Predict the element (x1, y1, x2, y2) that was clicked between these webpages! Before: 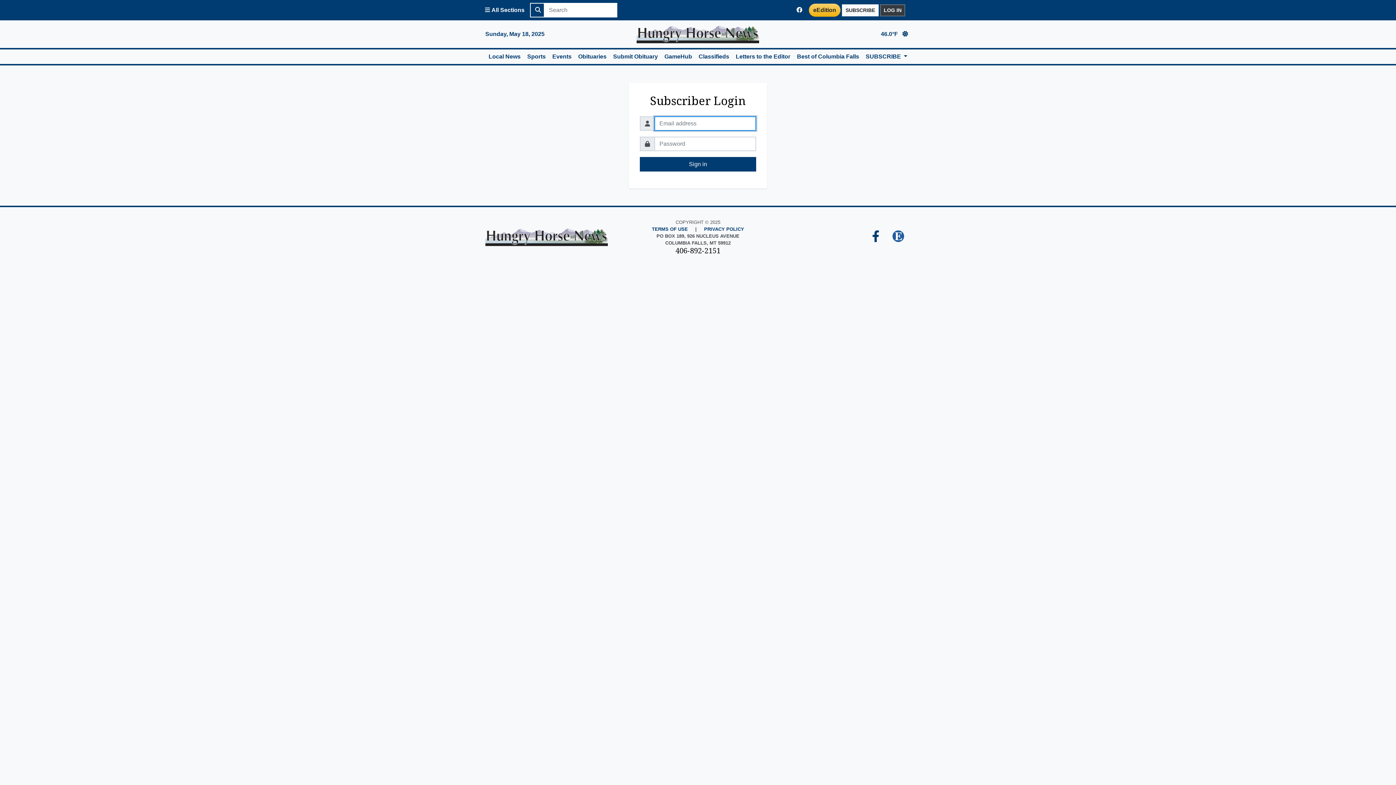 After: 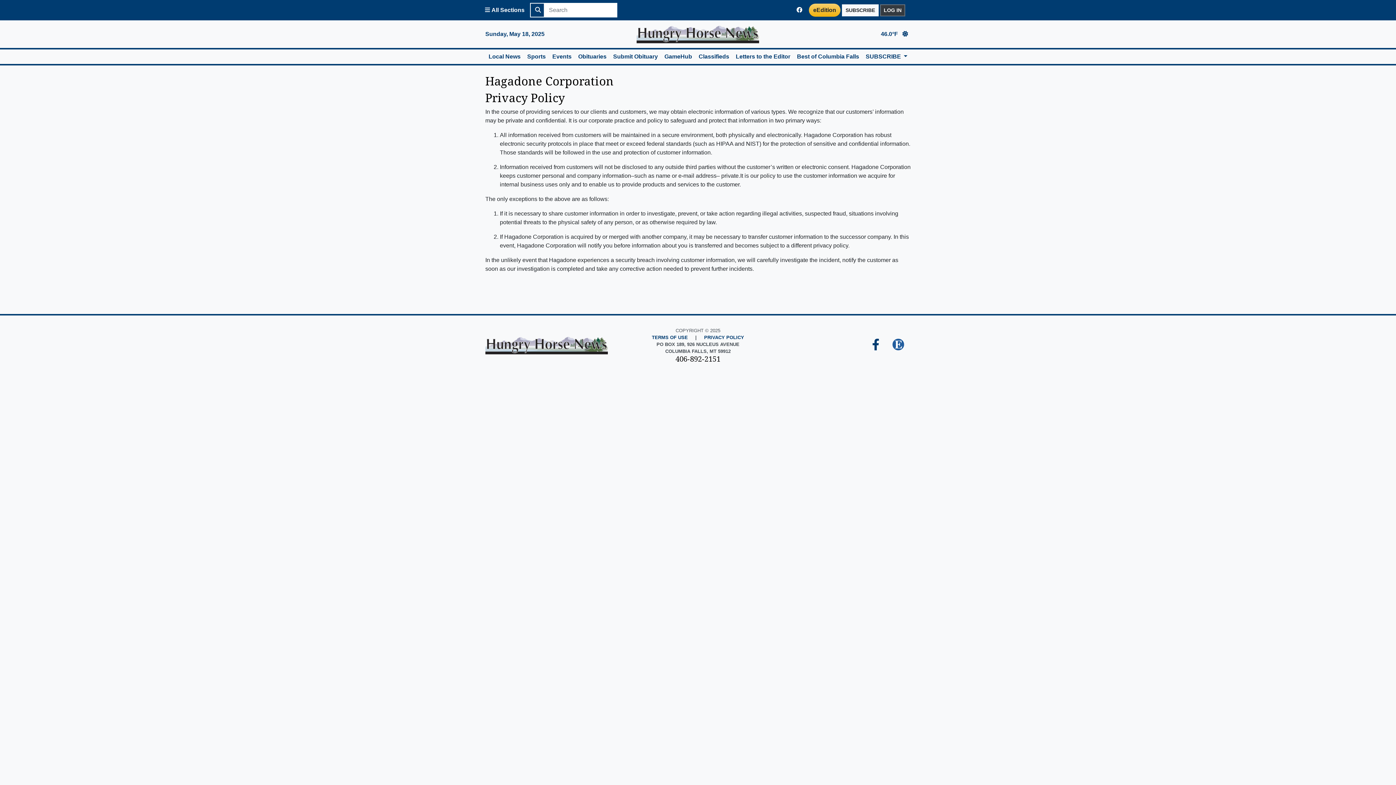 Action: bbox: (704, 225, 744, 232) label: PRIVACY POLICY